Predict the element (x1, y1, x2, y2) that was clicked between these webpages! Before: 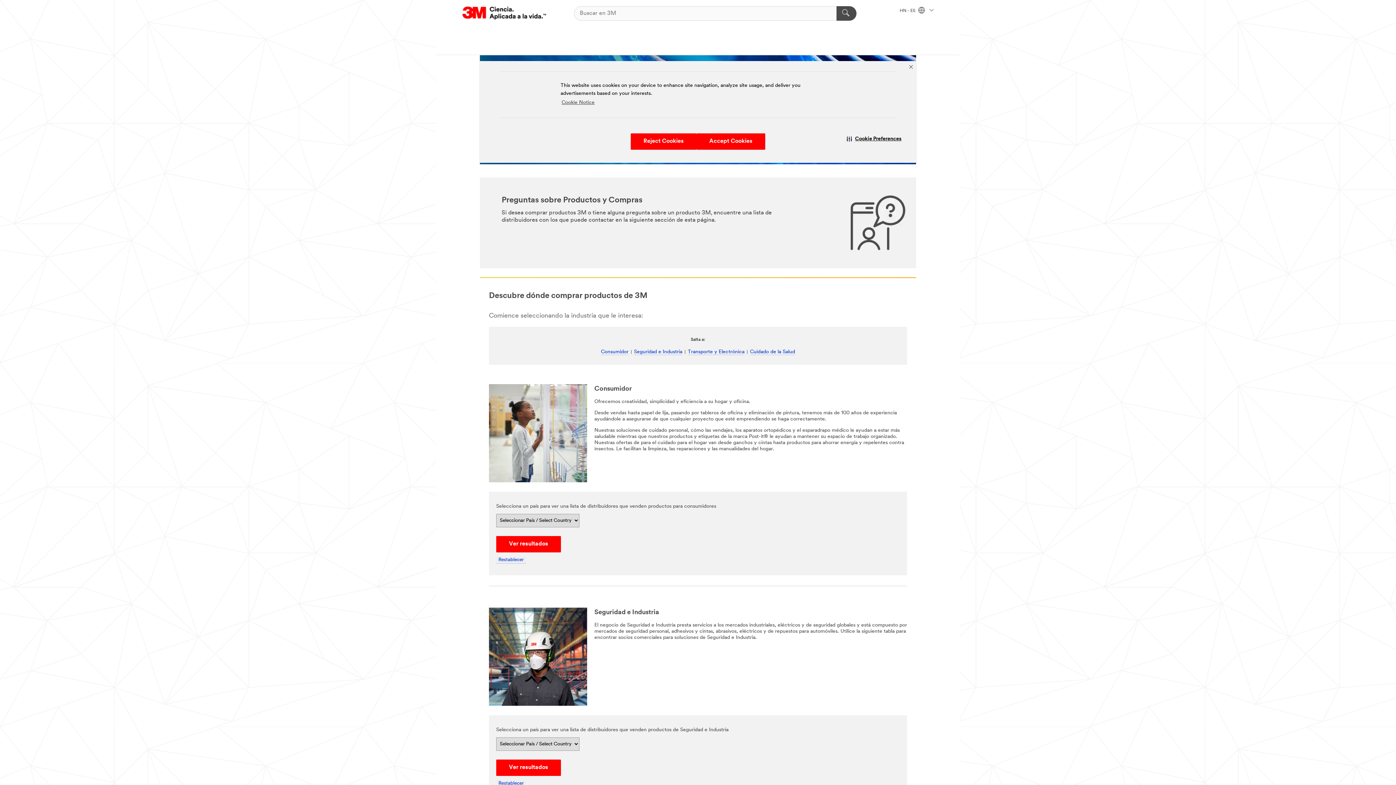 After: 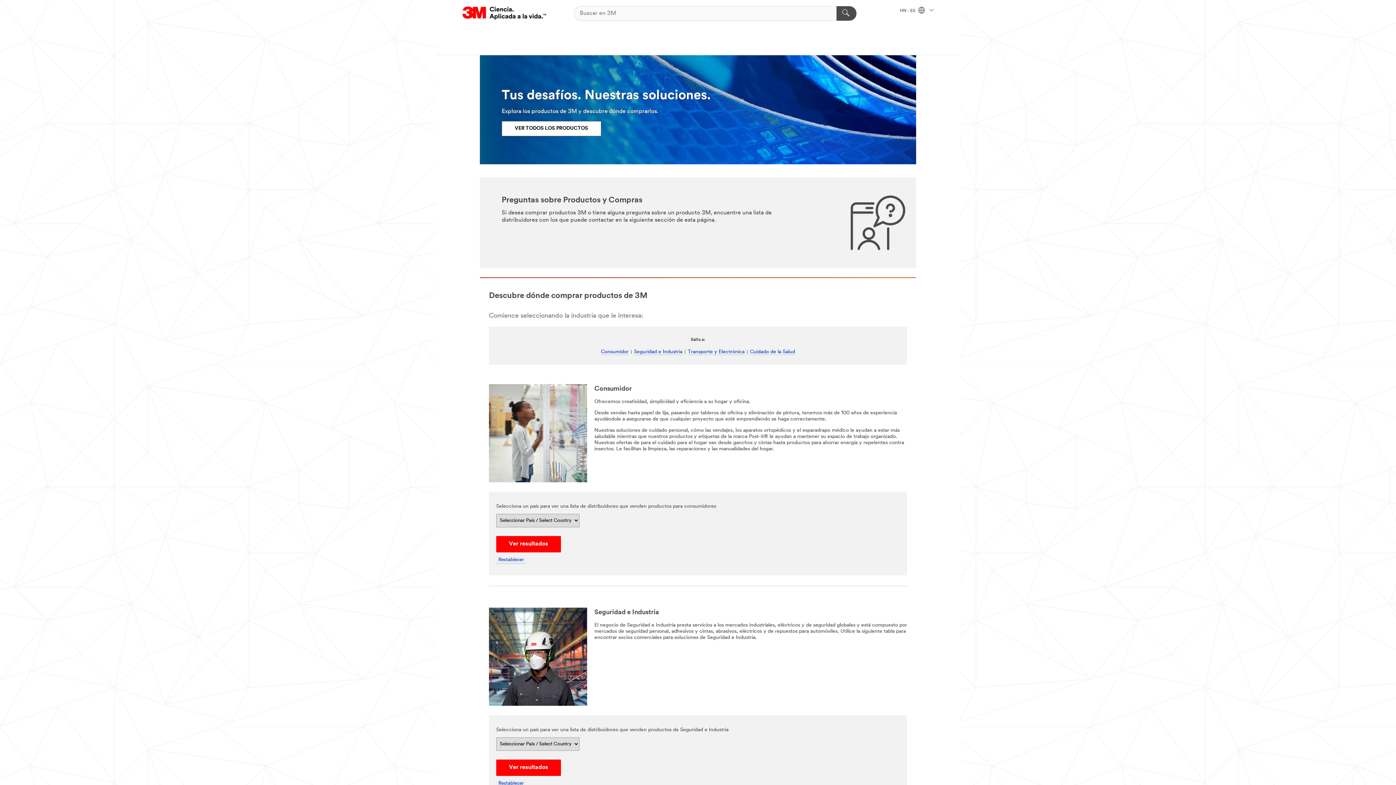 Action: label: Reject Cookies bbox: (630, 133, 696, 149)